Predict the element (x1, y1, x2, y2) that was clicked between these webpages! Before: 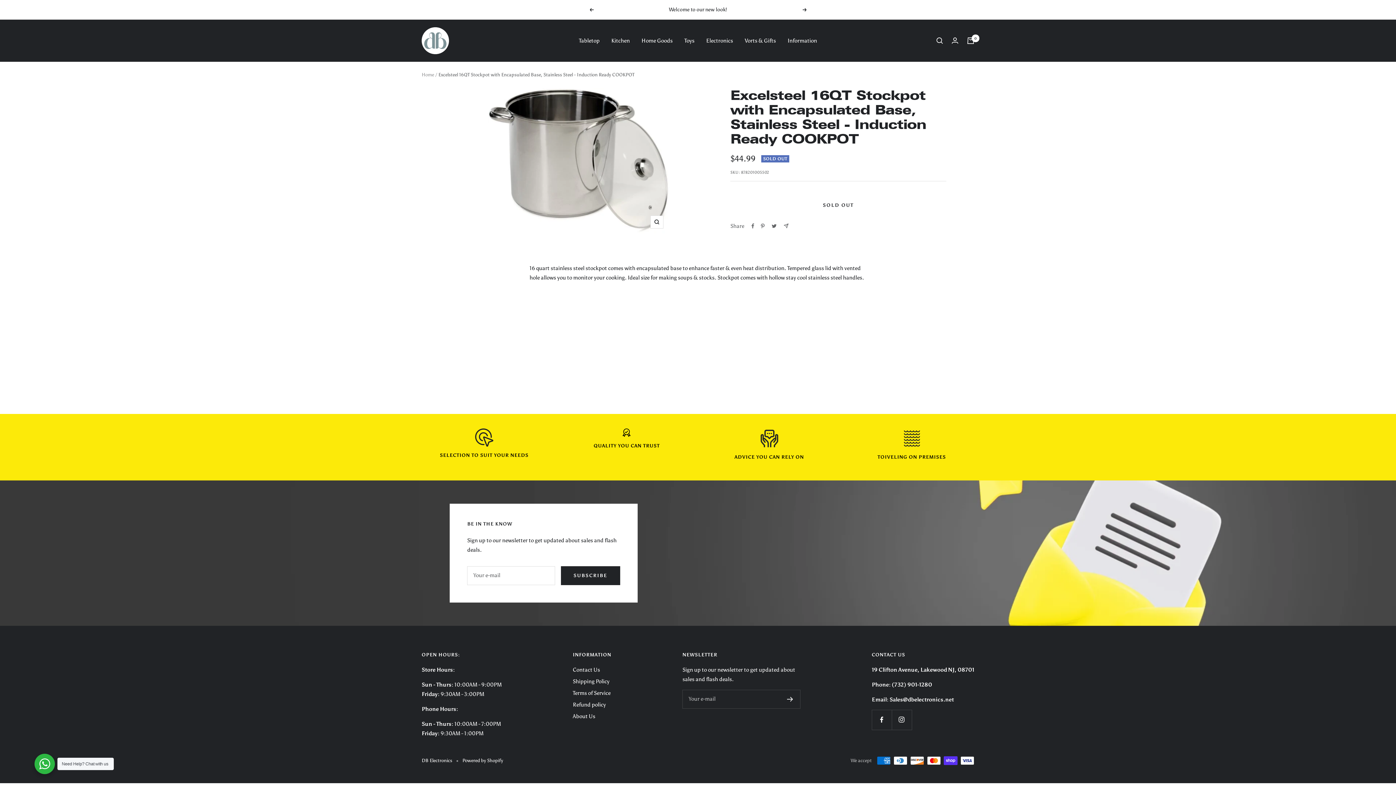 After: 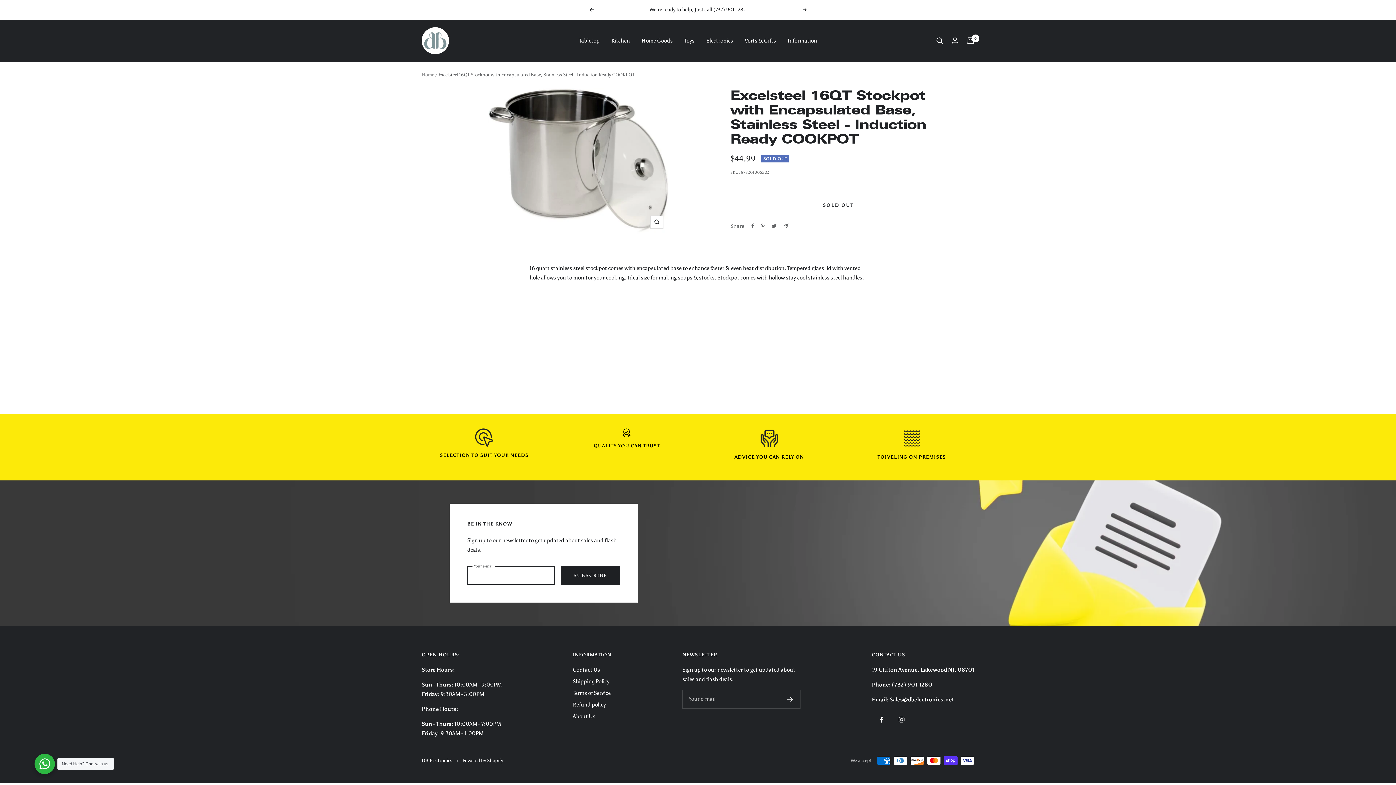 Action: bbox: (560, 566, 620, 585) label: SUBSCRIBE